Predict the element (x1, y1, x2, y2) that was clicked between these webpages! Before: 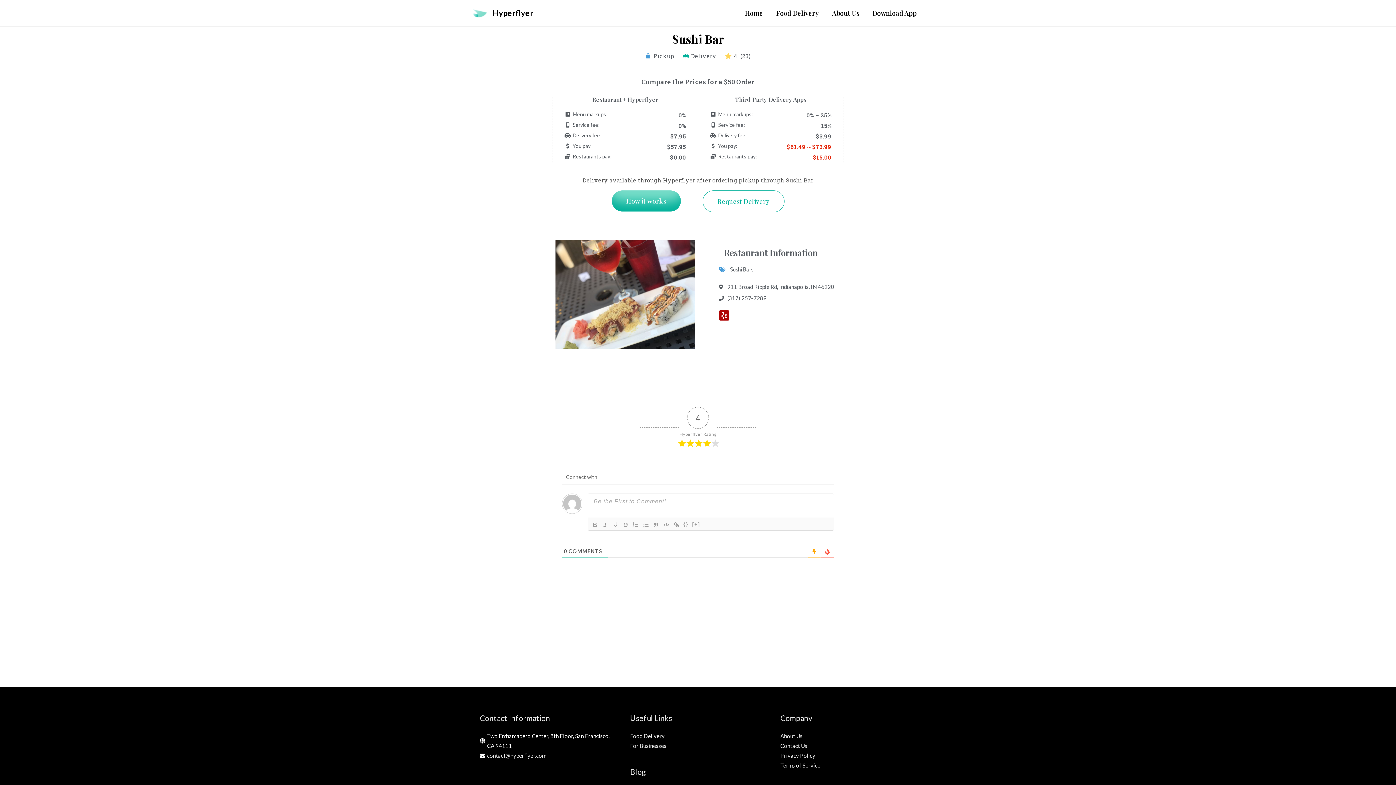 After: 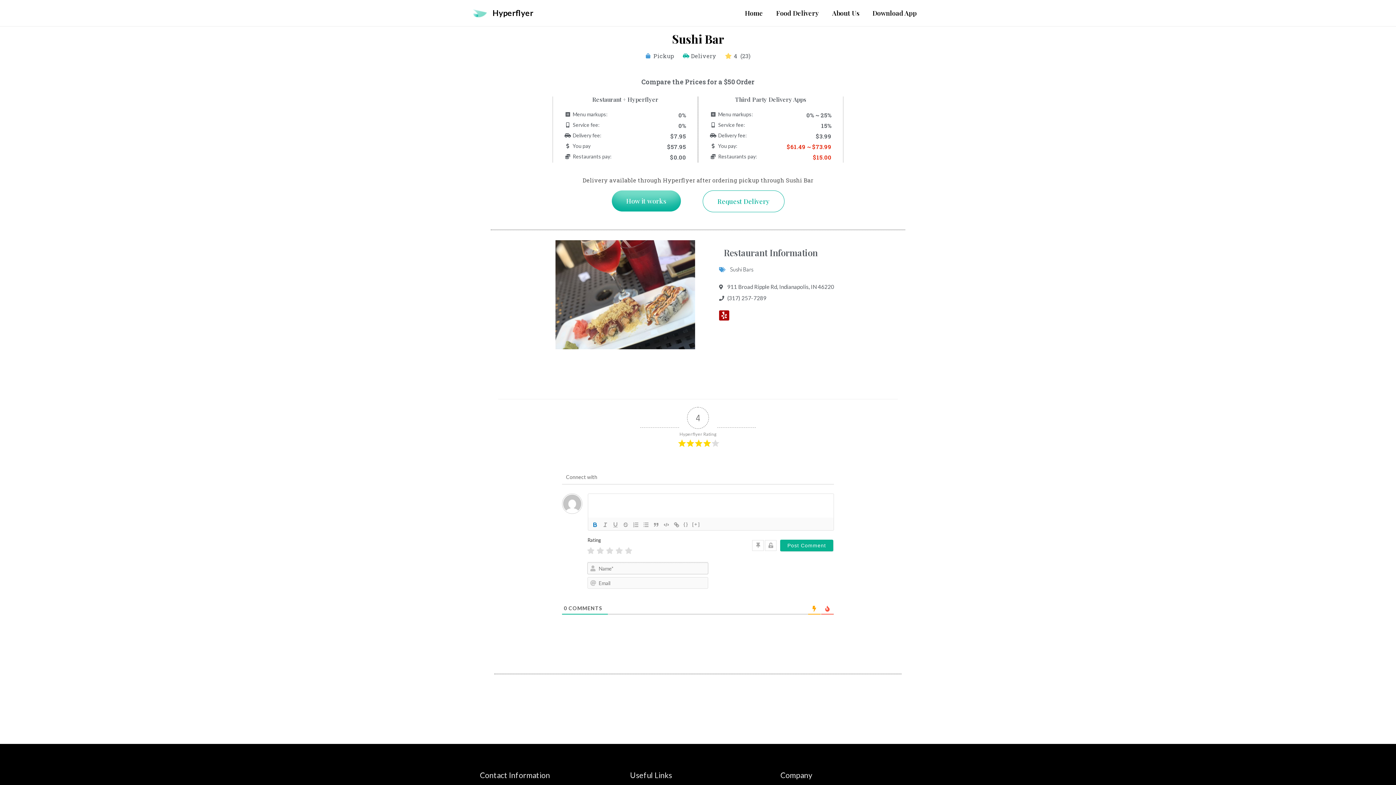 Action: bbox: (590, 520, 600, 529)